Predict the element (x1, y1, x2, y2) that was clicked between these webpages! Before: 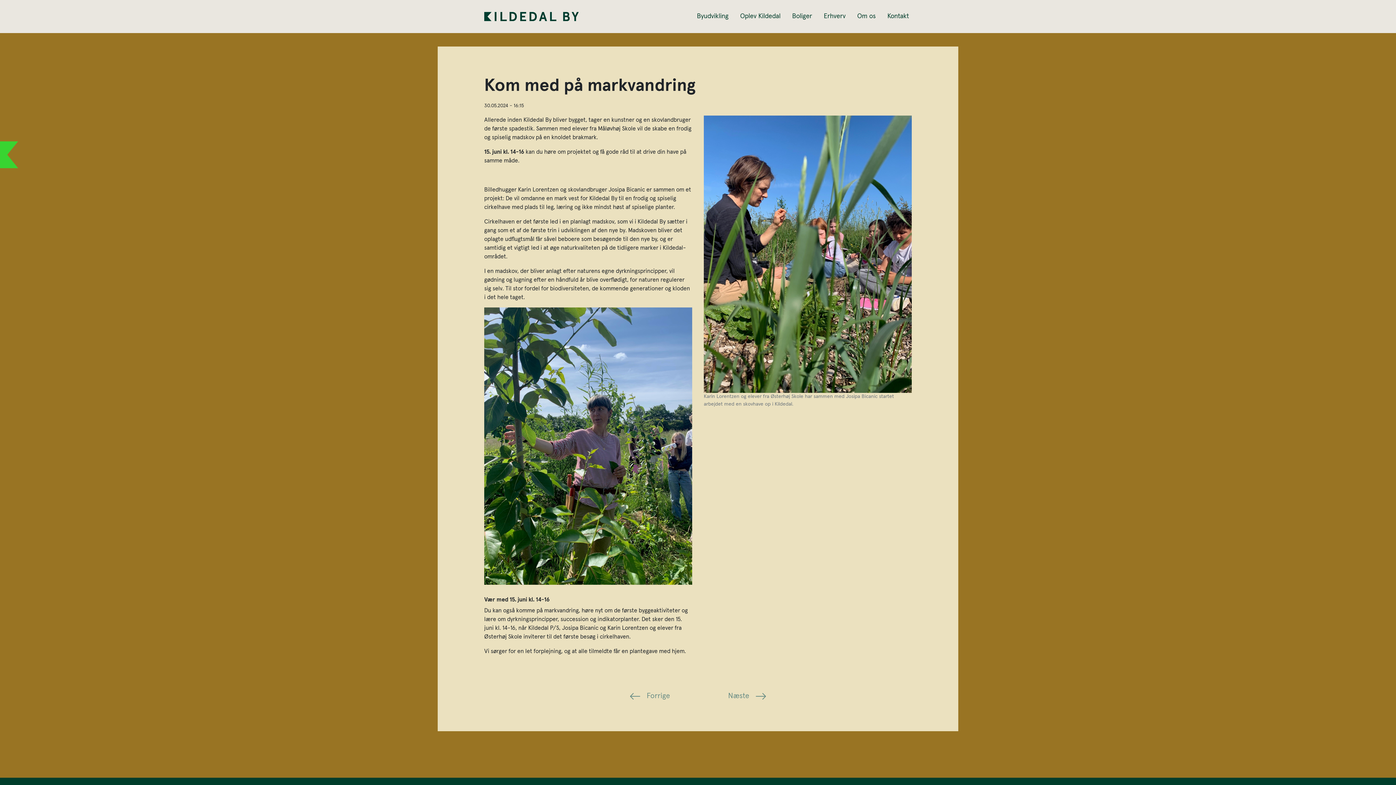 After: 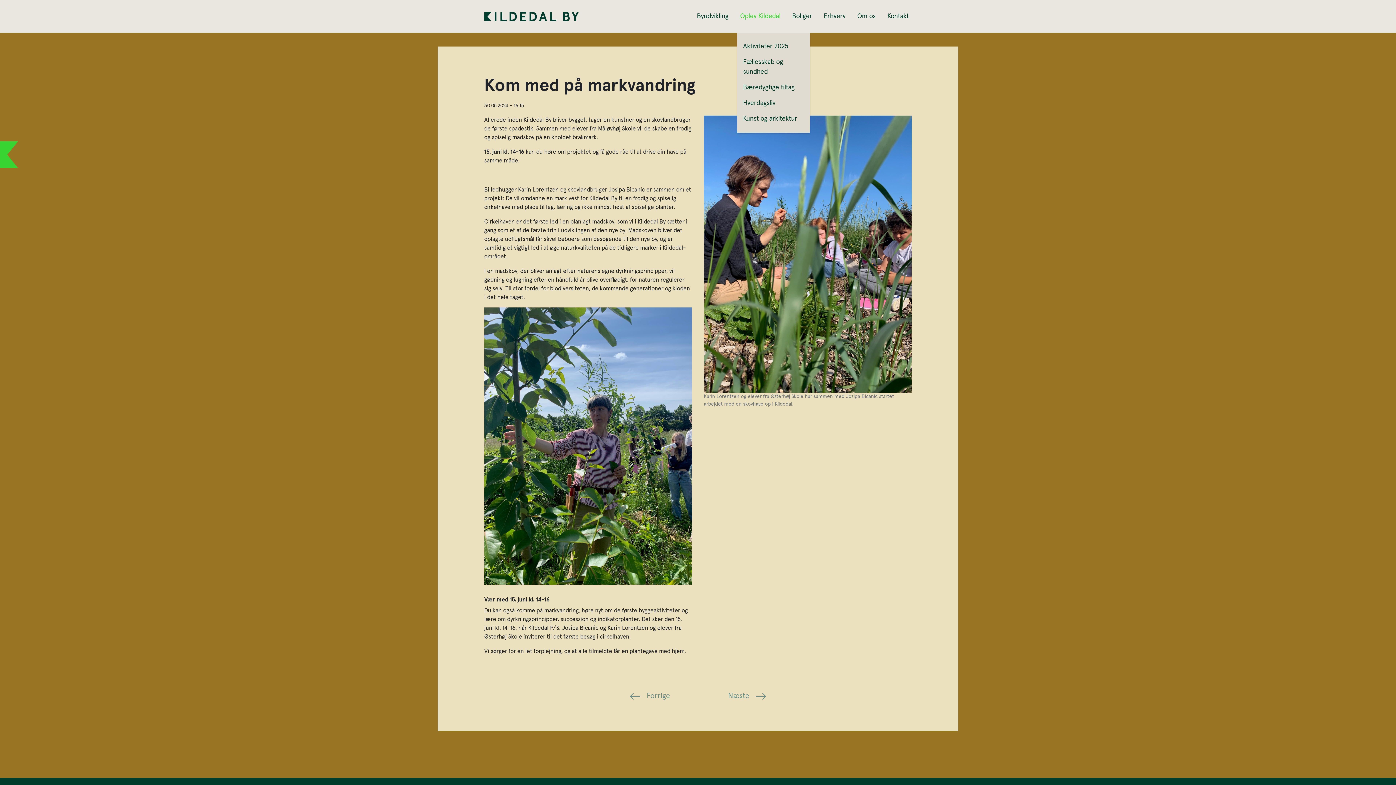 Action: label: Oplev Kildedal bbox: (737, 0, 783, 33)